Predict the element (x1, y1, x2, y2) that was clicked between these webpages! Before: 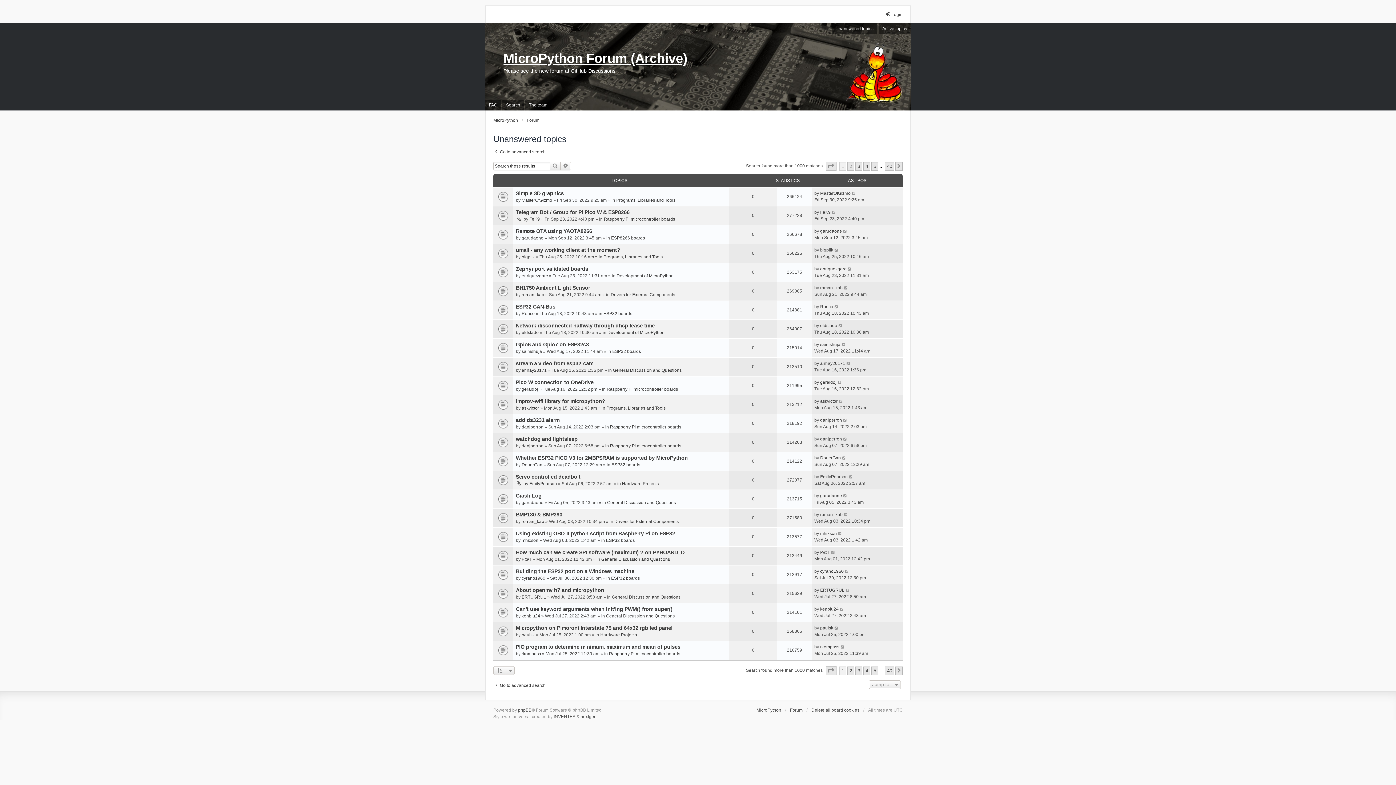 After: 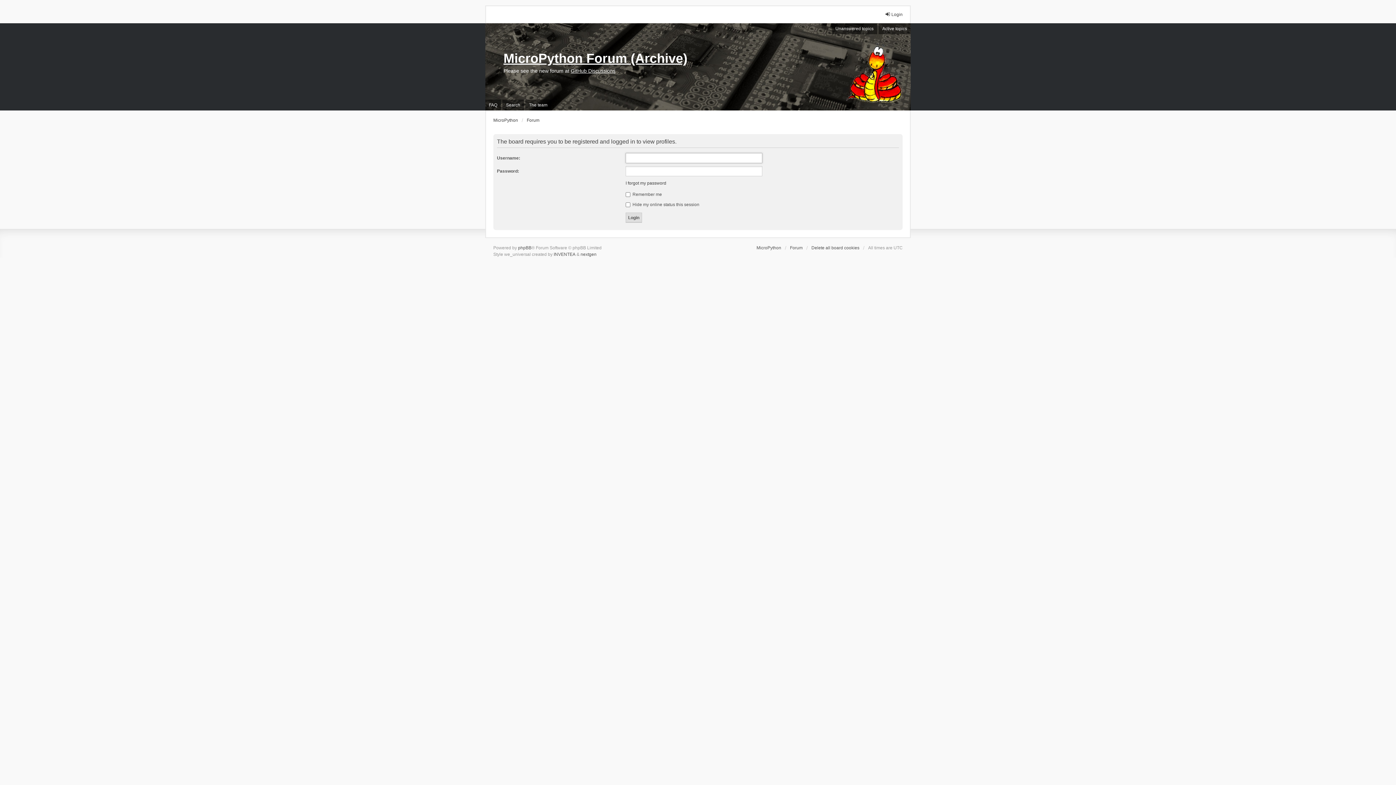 Action: bbox: (521, 650, 541, 657) label: rkompass